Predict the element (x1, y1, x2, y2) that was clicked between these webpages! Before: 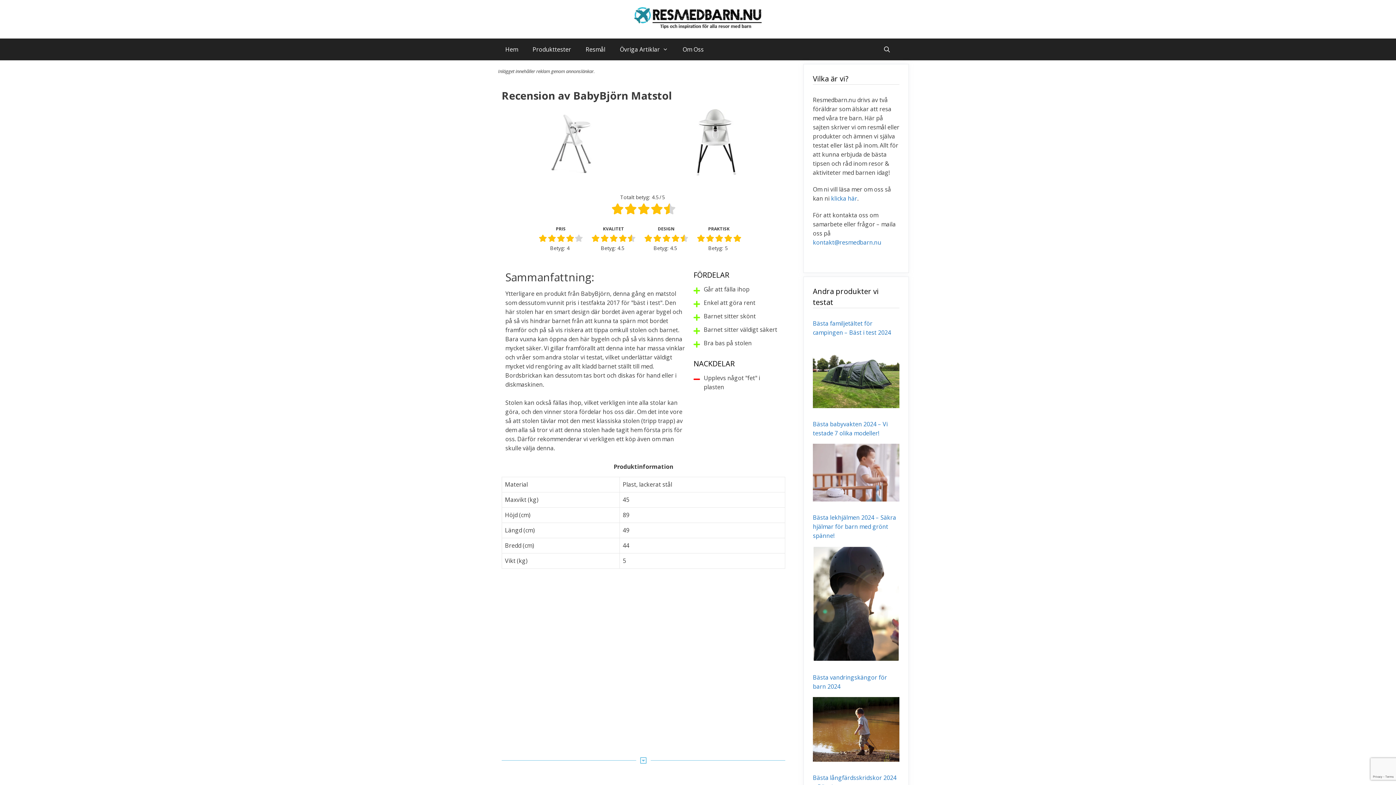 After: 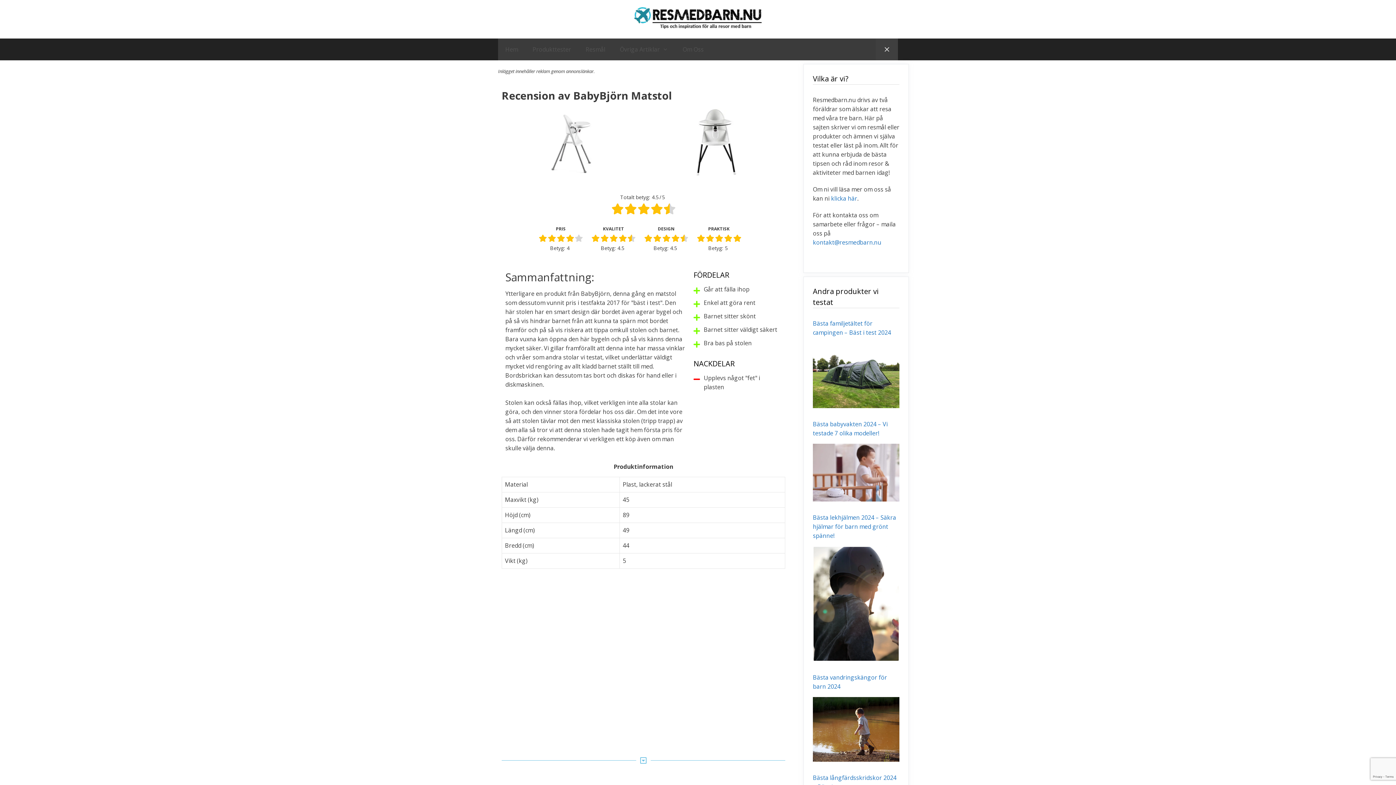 Action: bbox: (876, 38, 898, 60) label: Open Search Bar